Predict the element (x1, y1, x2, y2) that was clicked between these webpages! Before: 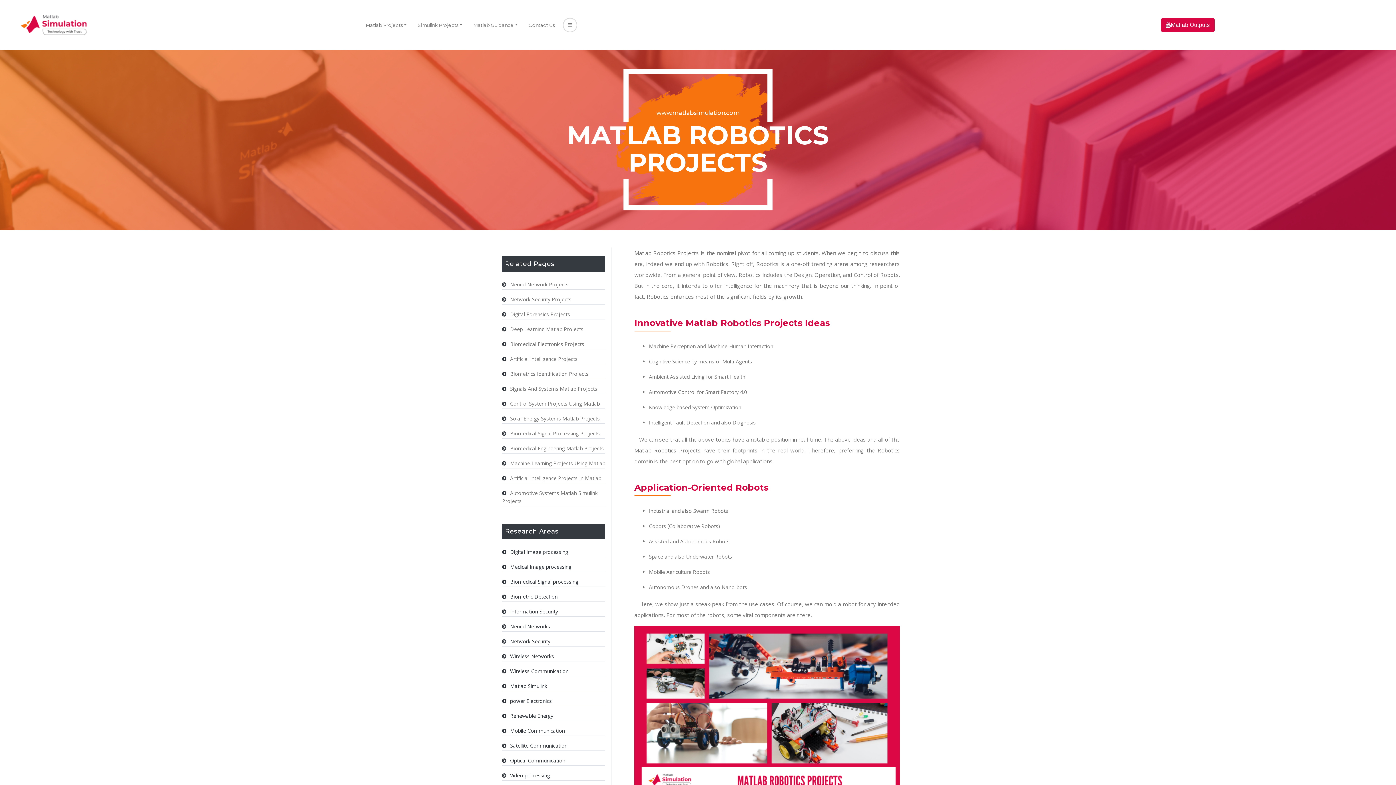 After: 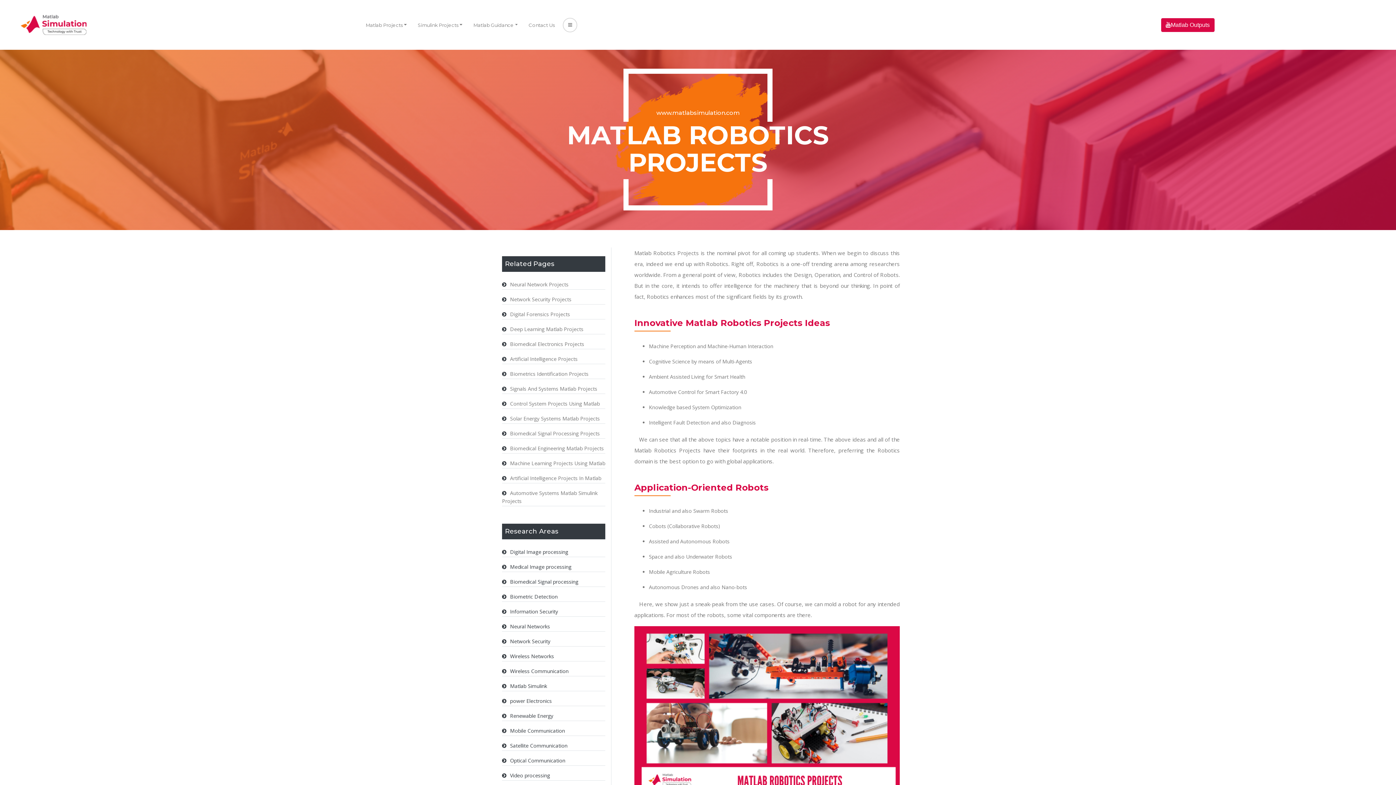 Action: label: Network Security Projects bbox: (510, 296, 571, 302)